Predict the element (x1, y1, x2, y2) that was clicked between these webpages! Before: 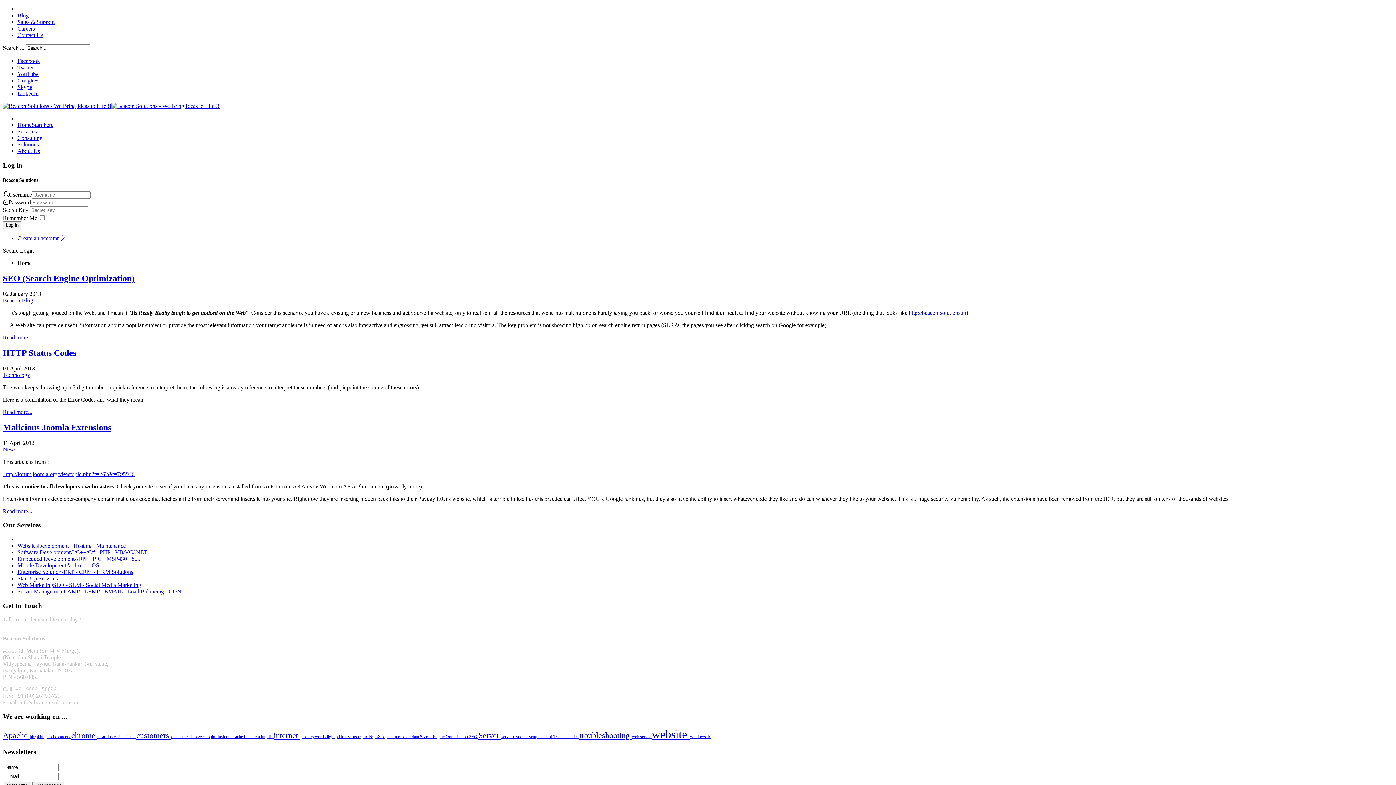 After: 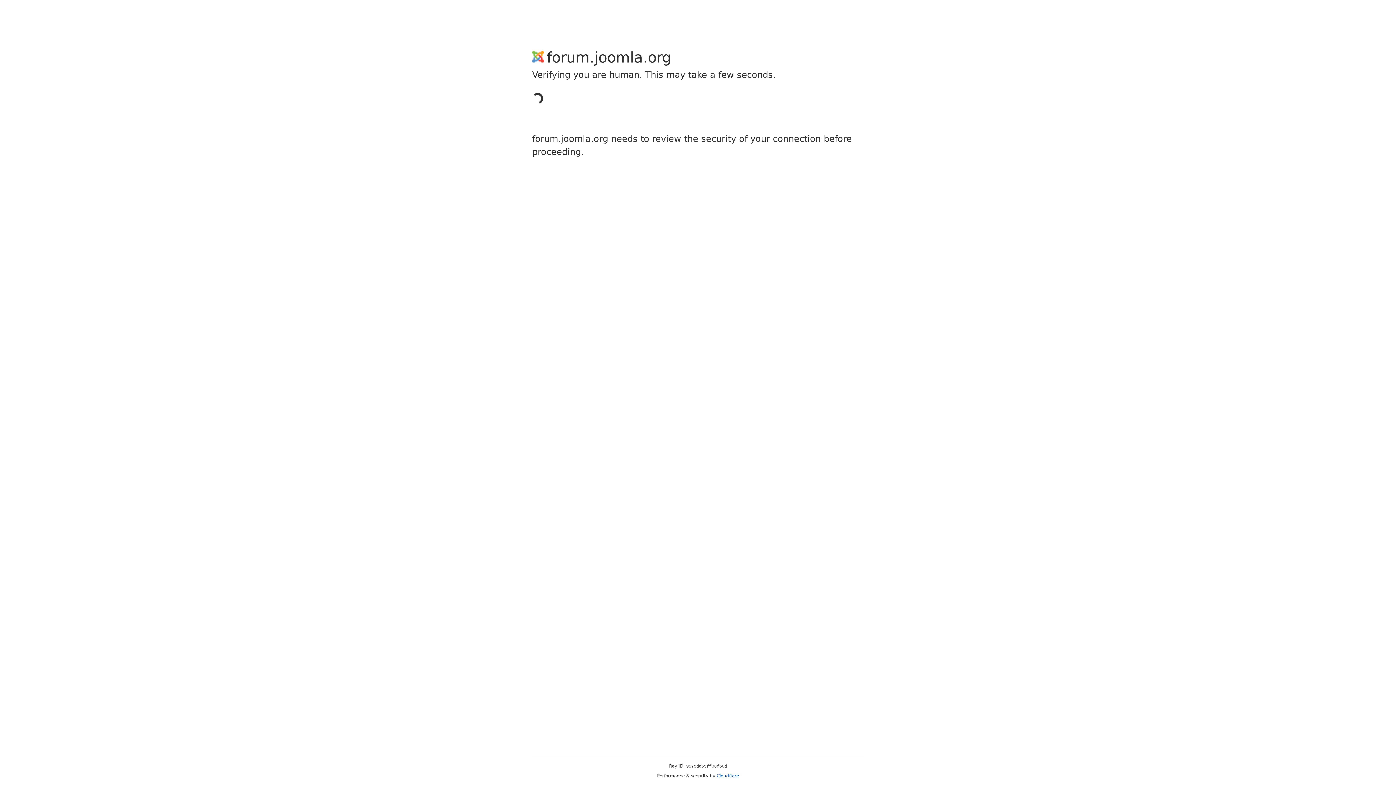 Action: label:   bbox: (2, 471, 4, 477)